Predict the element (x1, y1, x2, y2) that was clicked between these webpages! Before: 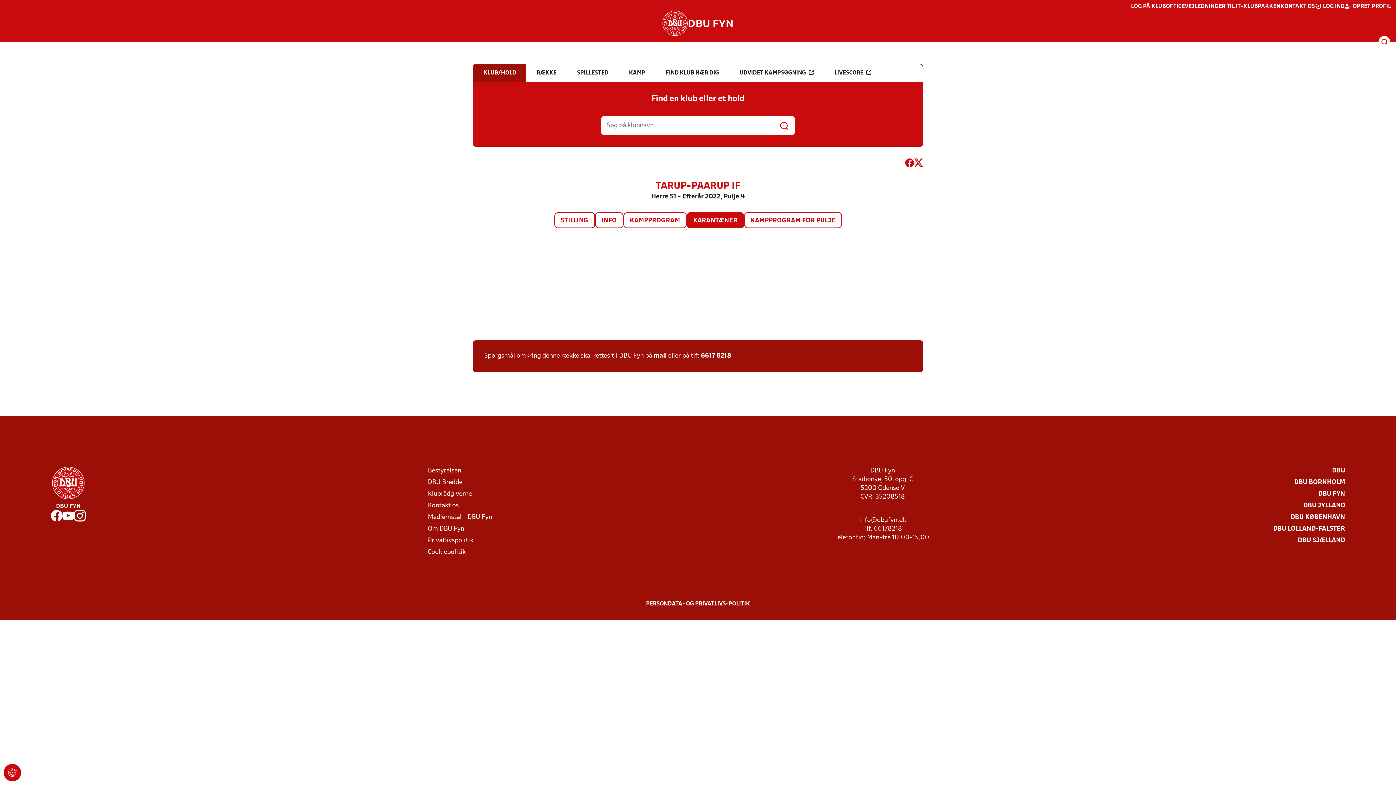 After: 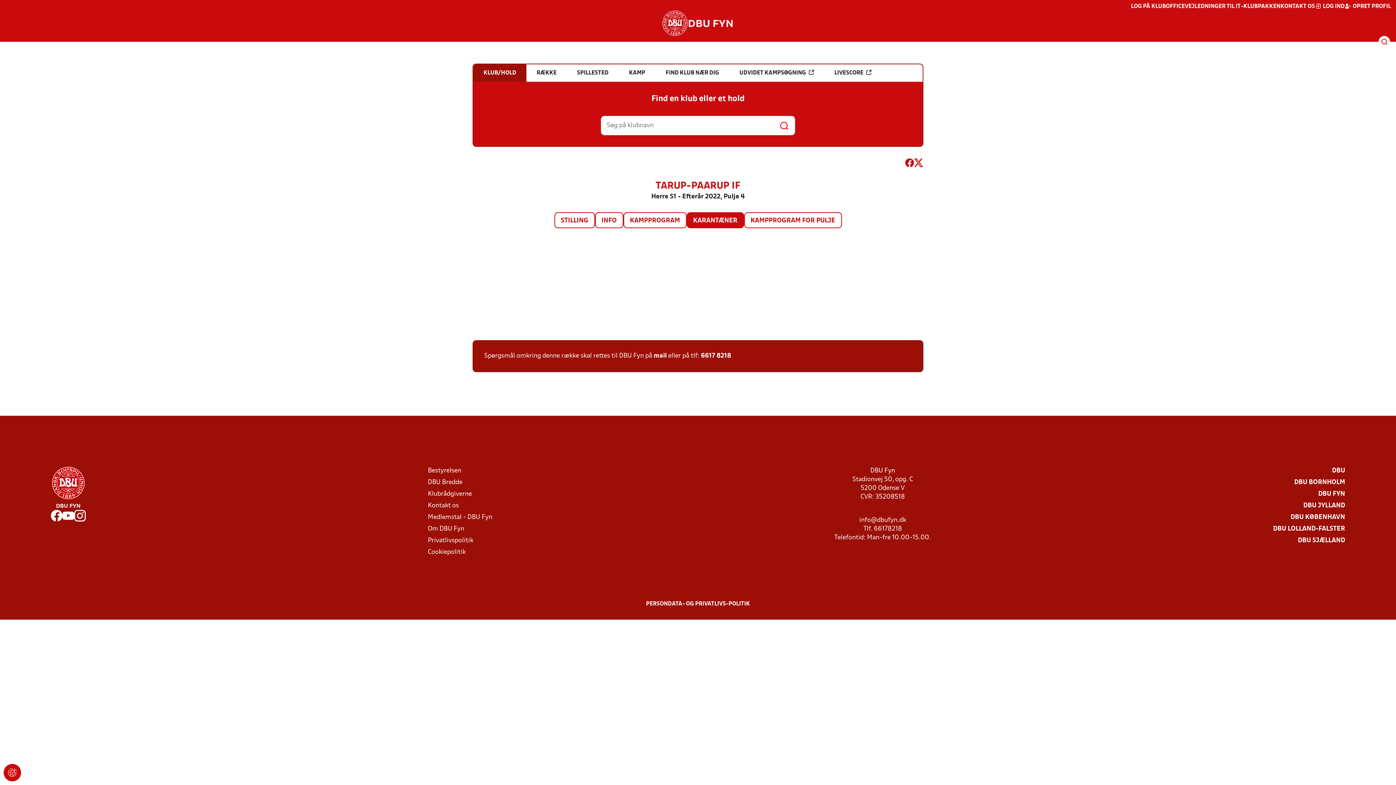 Action: bbox: (905, 158, 914, 170)